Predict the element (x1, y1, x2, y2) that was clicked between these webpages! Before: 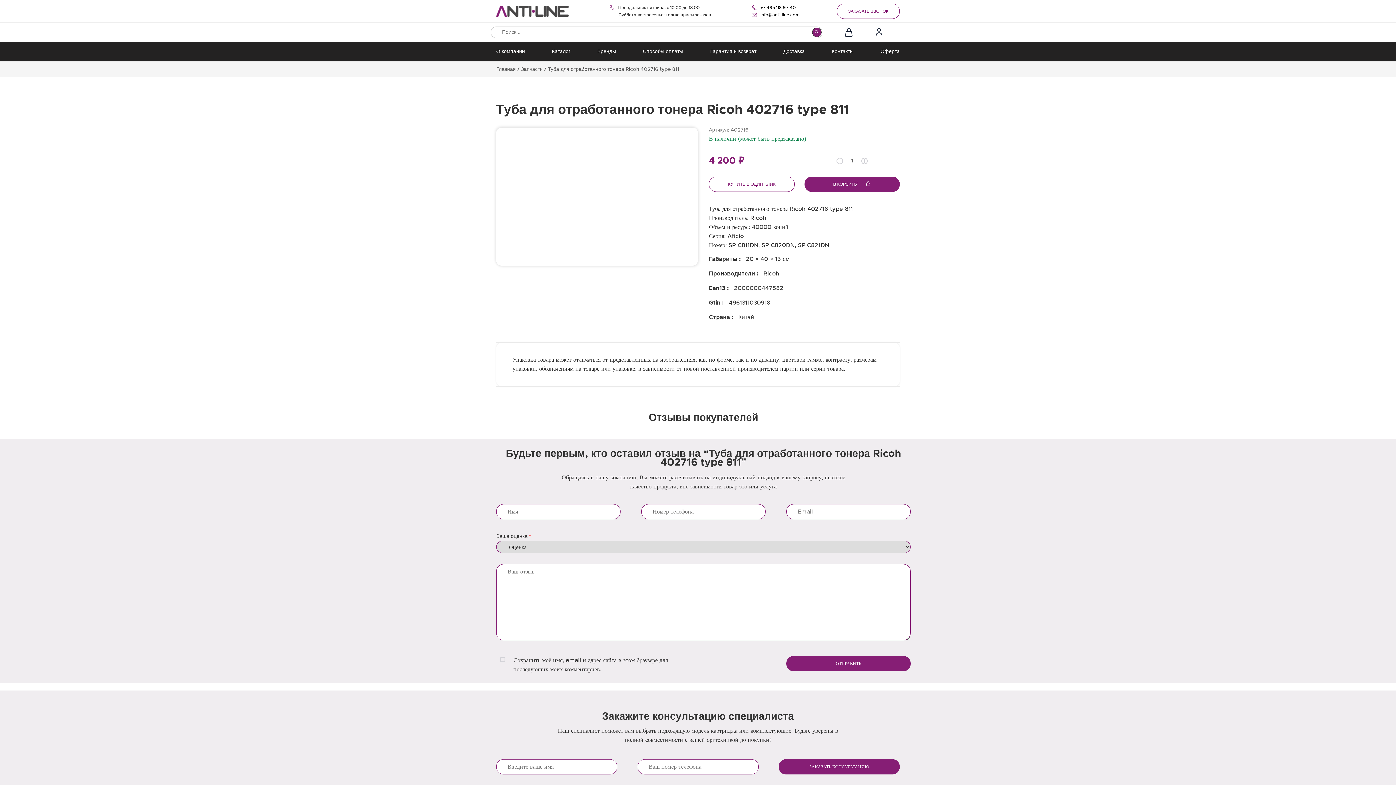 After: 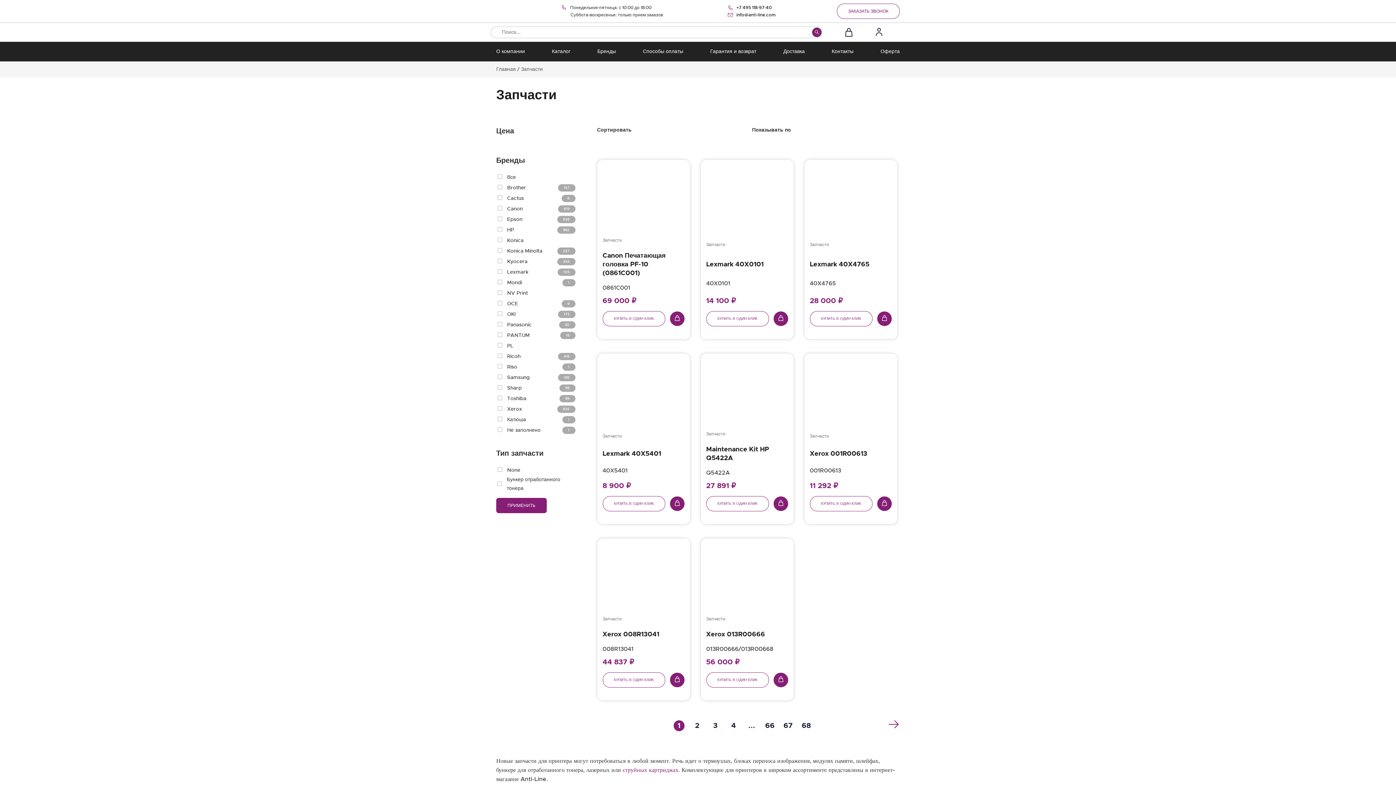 Action: bbox: (521, 66, 542, 72) label: Запчасти